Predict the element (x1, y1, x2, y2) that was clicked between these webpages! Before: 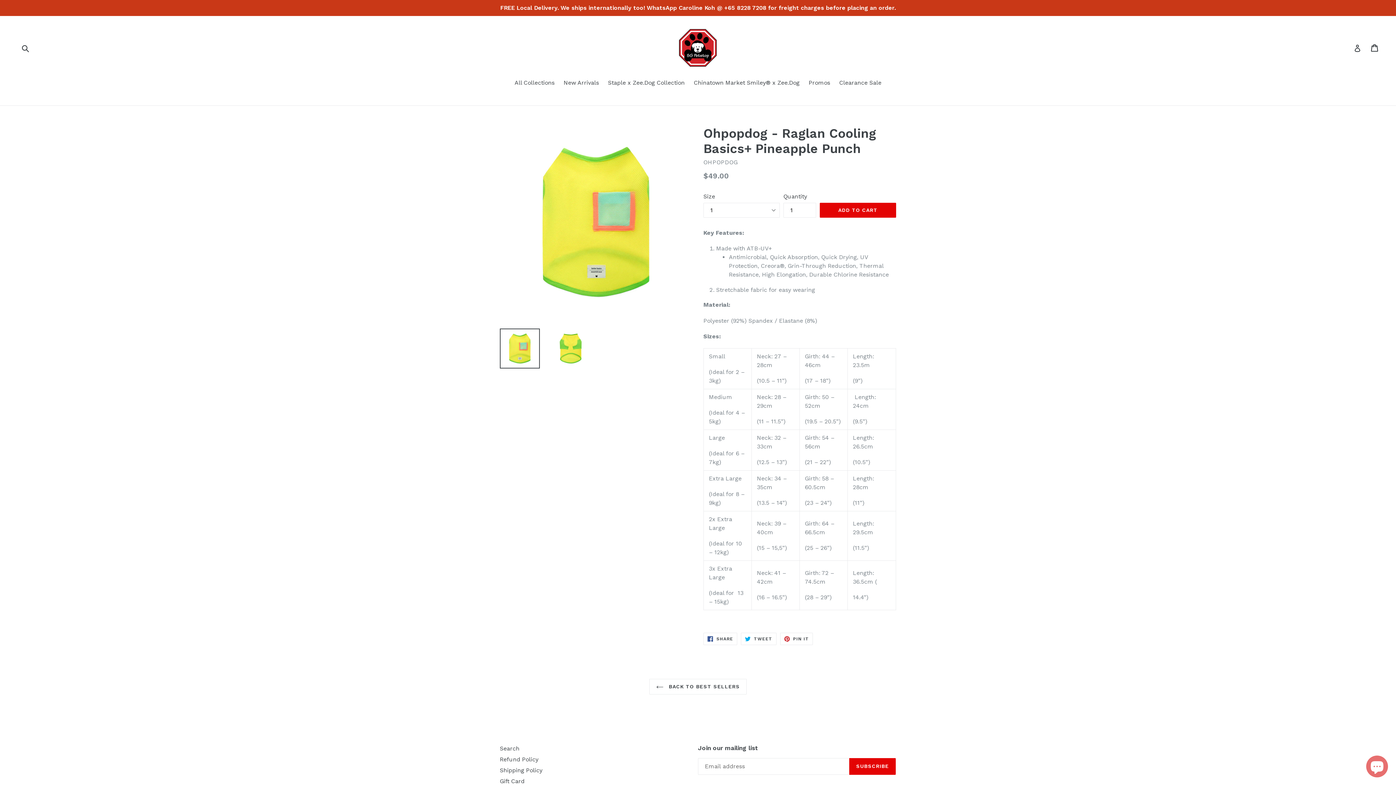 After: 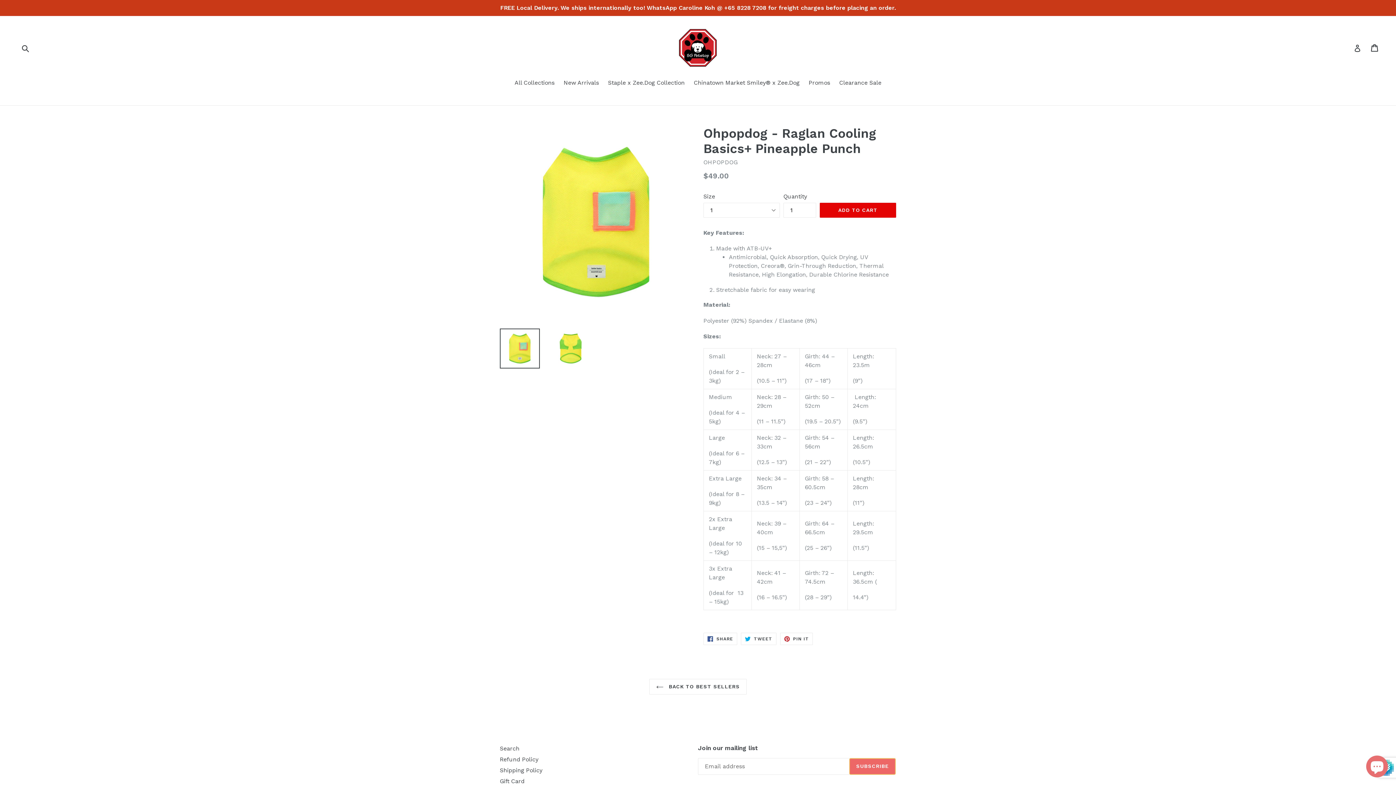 Action: bbox: (849, 758, 896, 775) label: SUBSCRIBE